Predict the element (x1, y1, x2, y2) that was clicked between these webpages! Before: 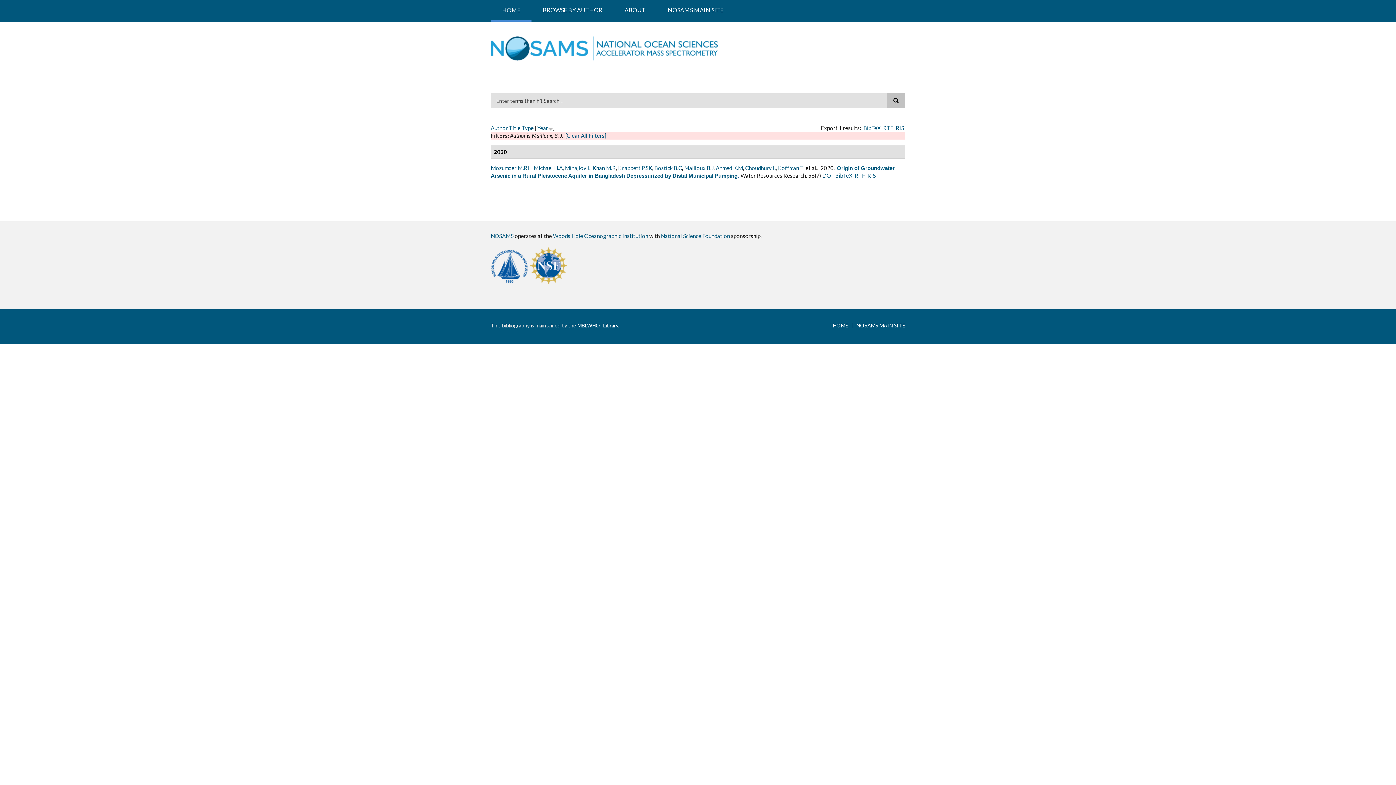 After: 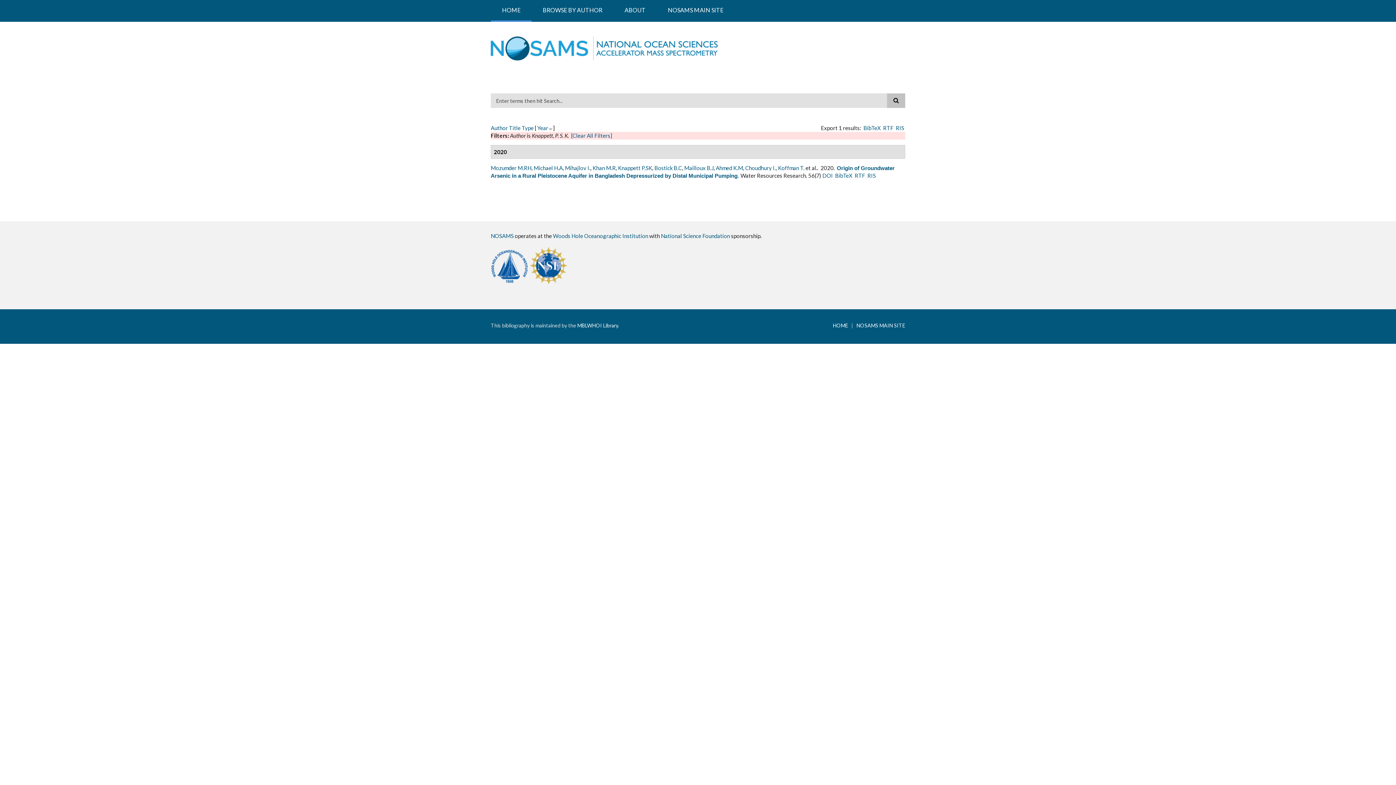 Action: bbox: (618, 164, 652, 171) label: Knappett P.SK